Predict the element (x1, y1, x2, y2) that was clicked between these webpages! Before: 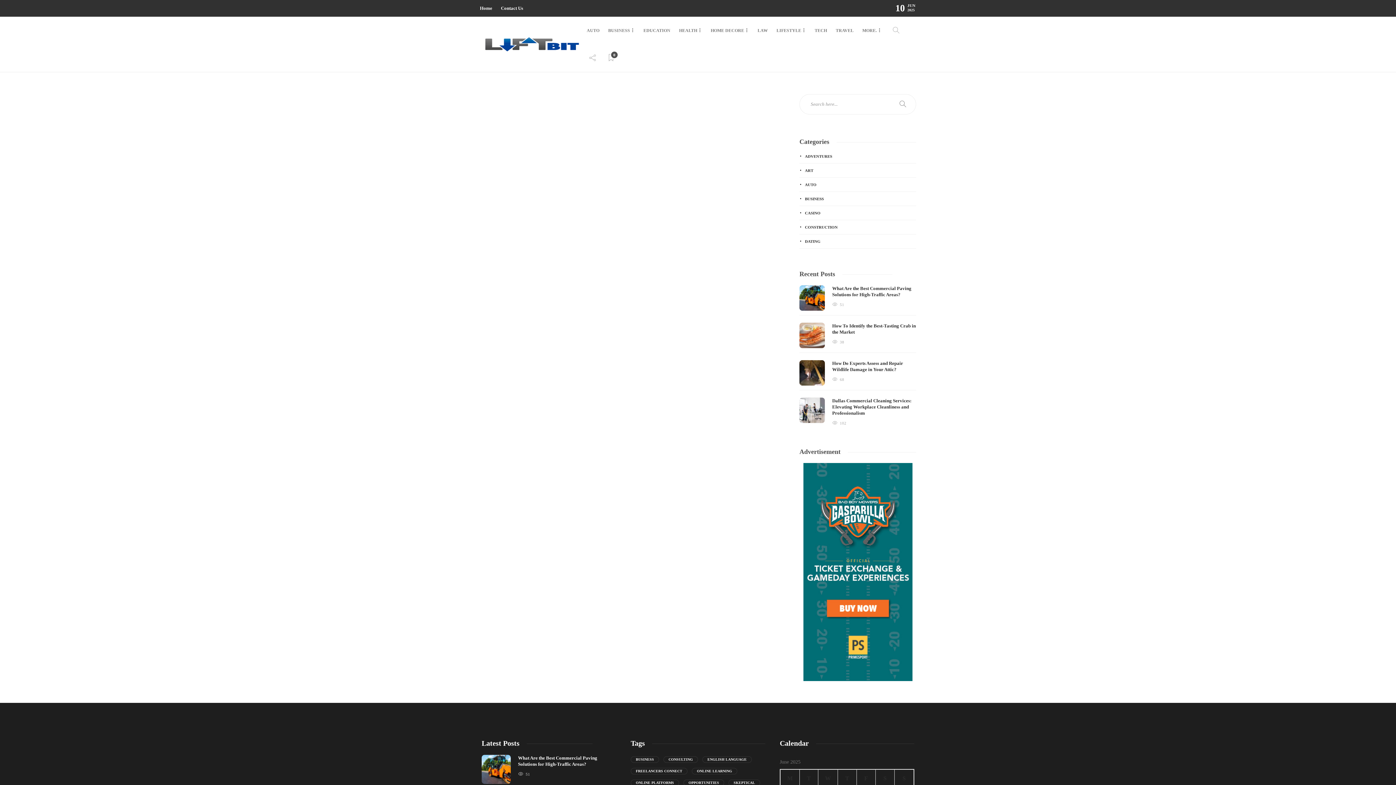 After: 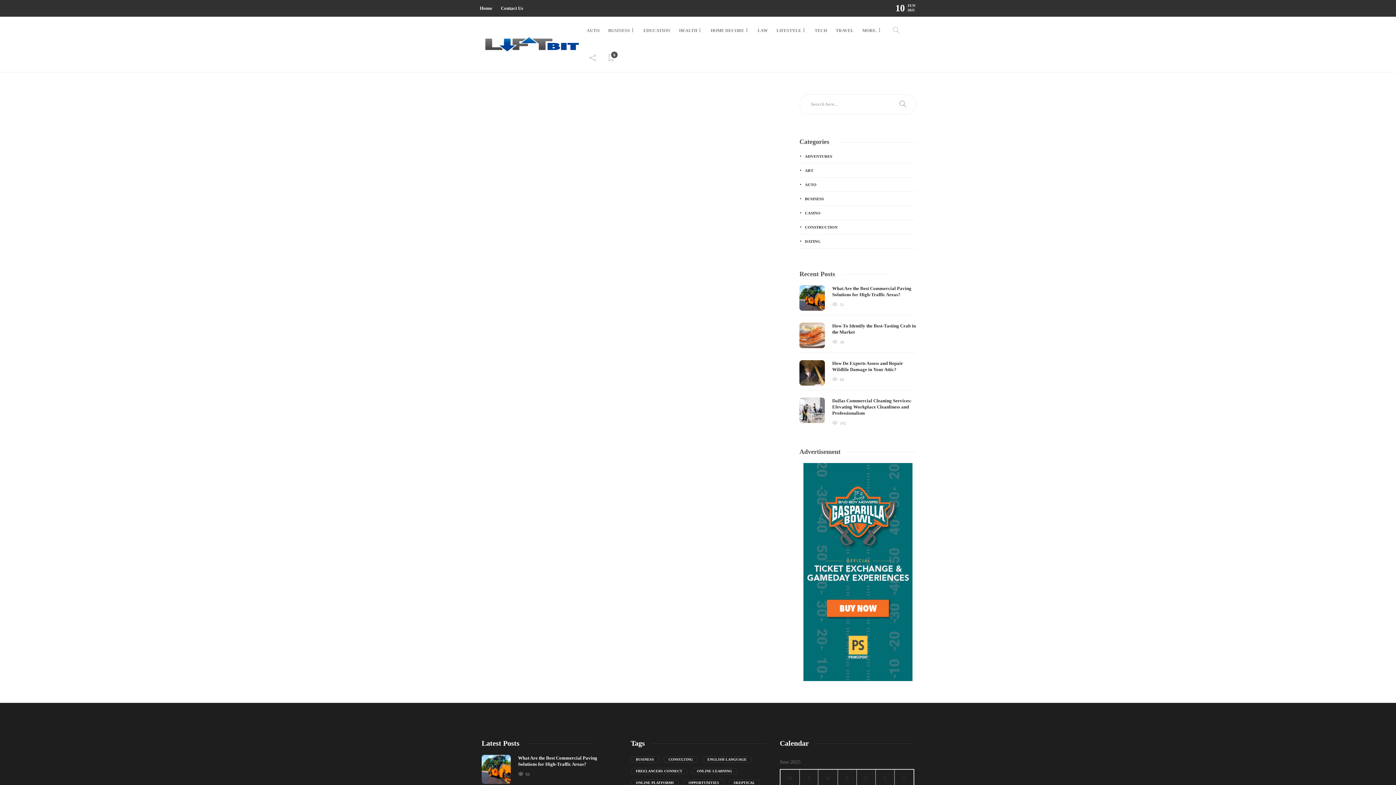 Action: label: DATING bbox: (800, 238, 915, 244)